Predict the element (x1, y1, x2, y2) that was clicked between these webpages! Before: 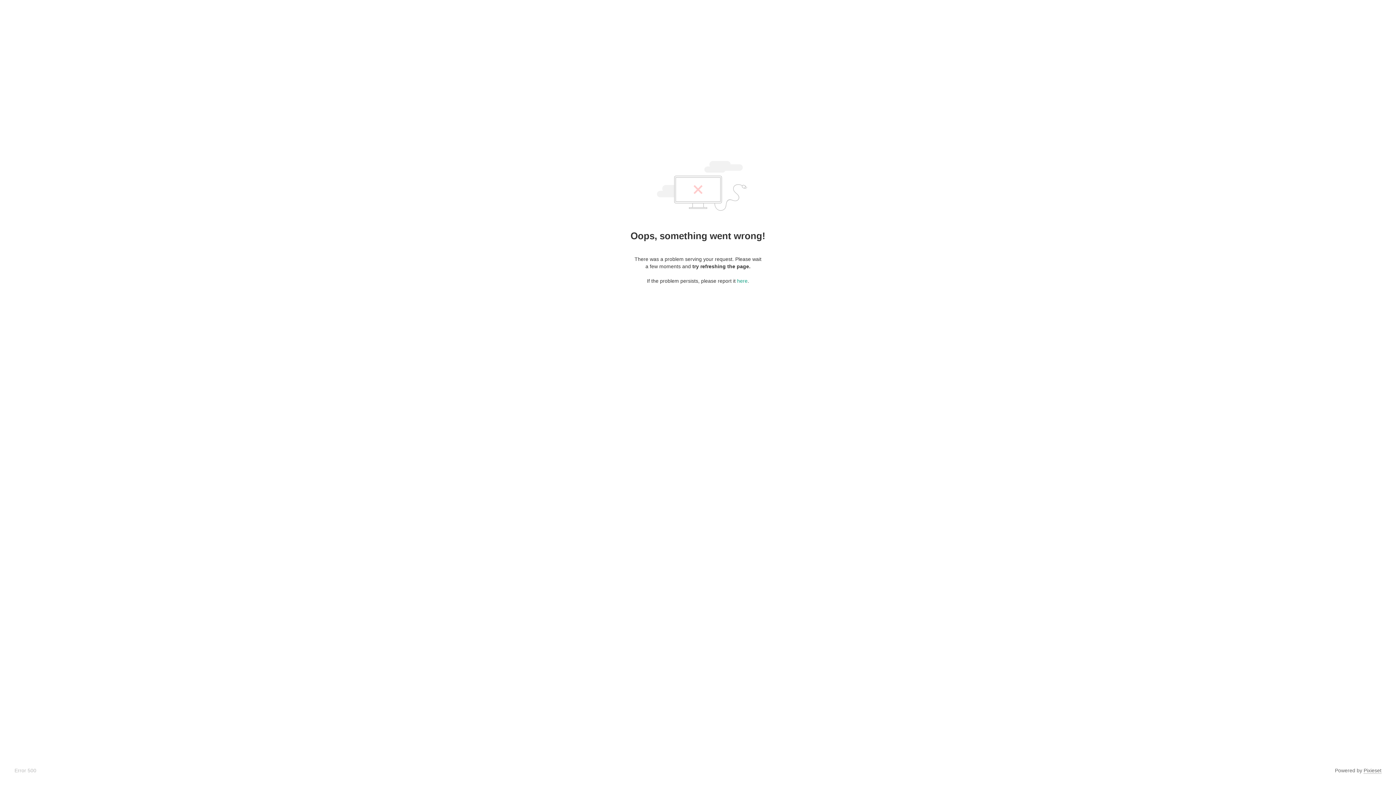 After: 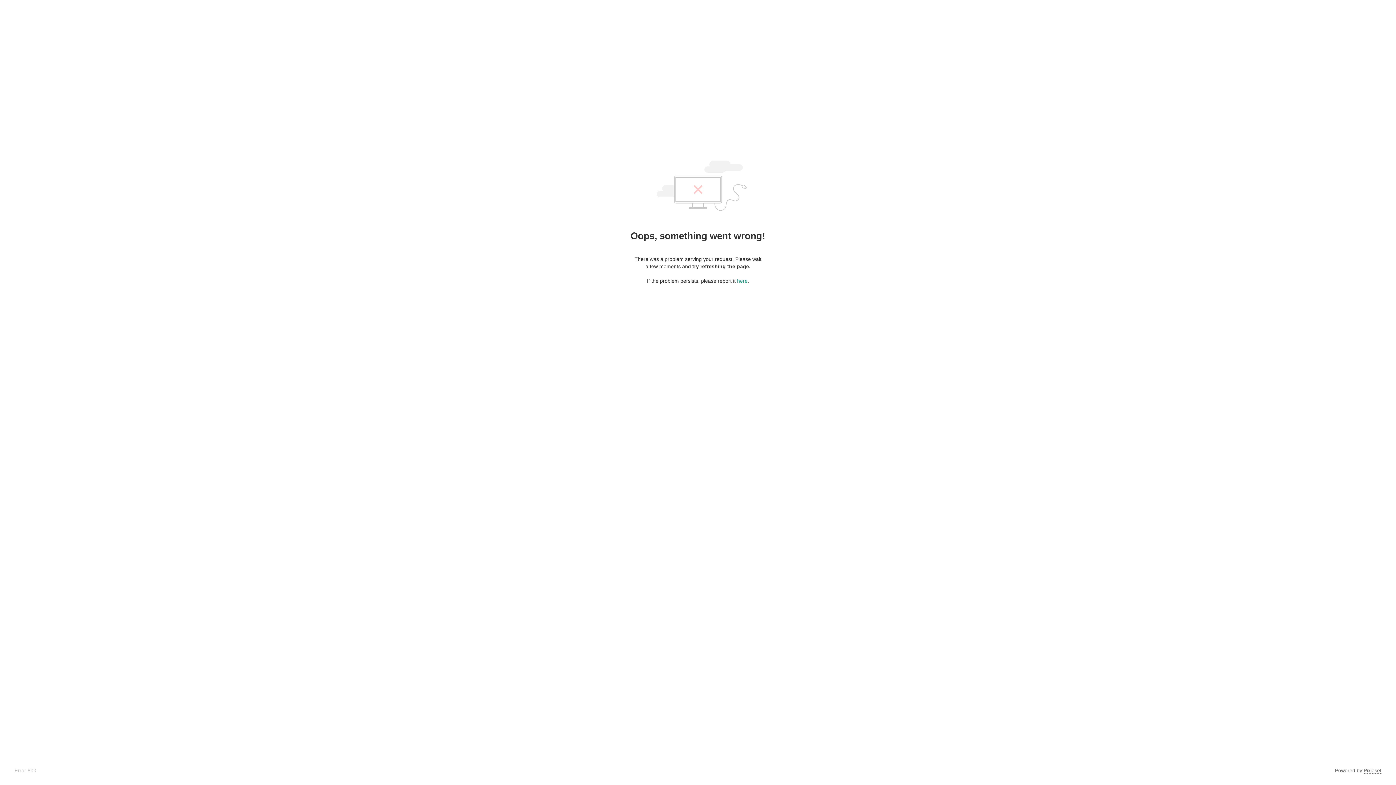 Action: label: Pixieset bbox: (1364, 768, 1381, 774)